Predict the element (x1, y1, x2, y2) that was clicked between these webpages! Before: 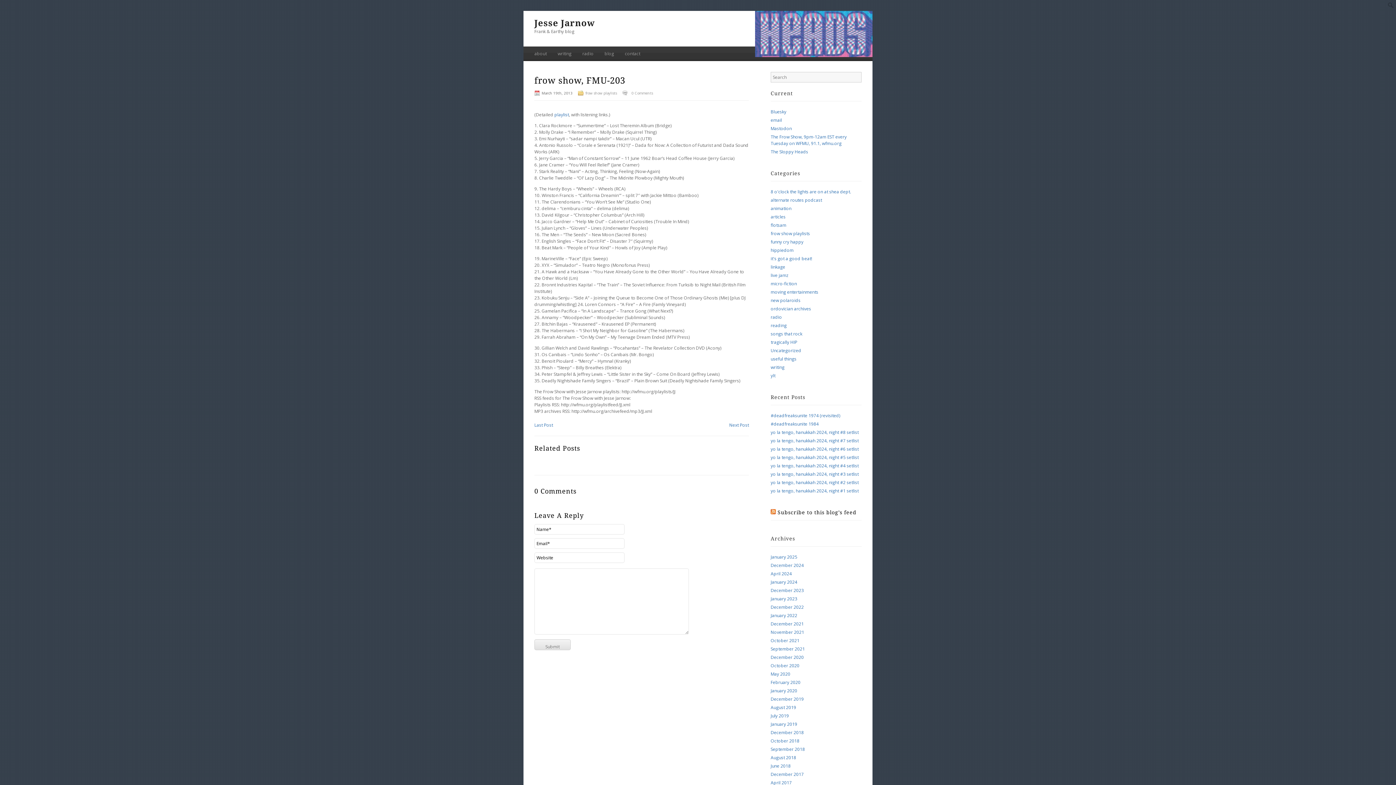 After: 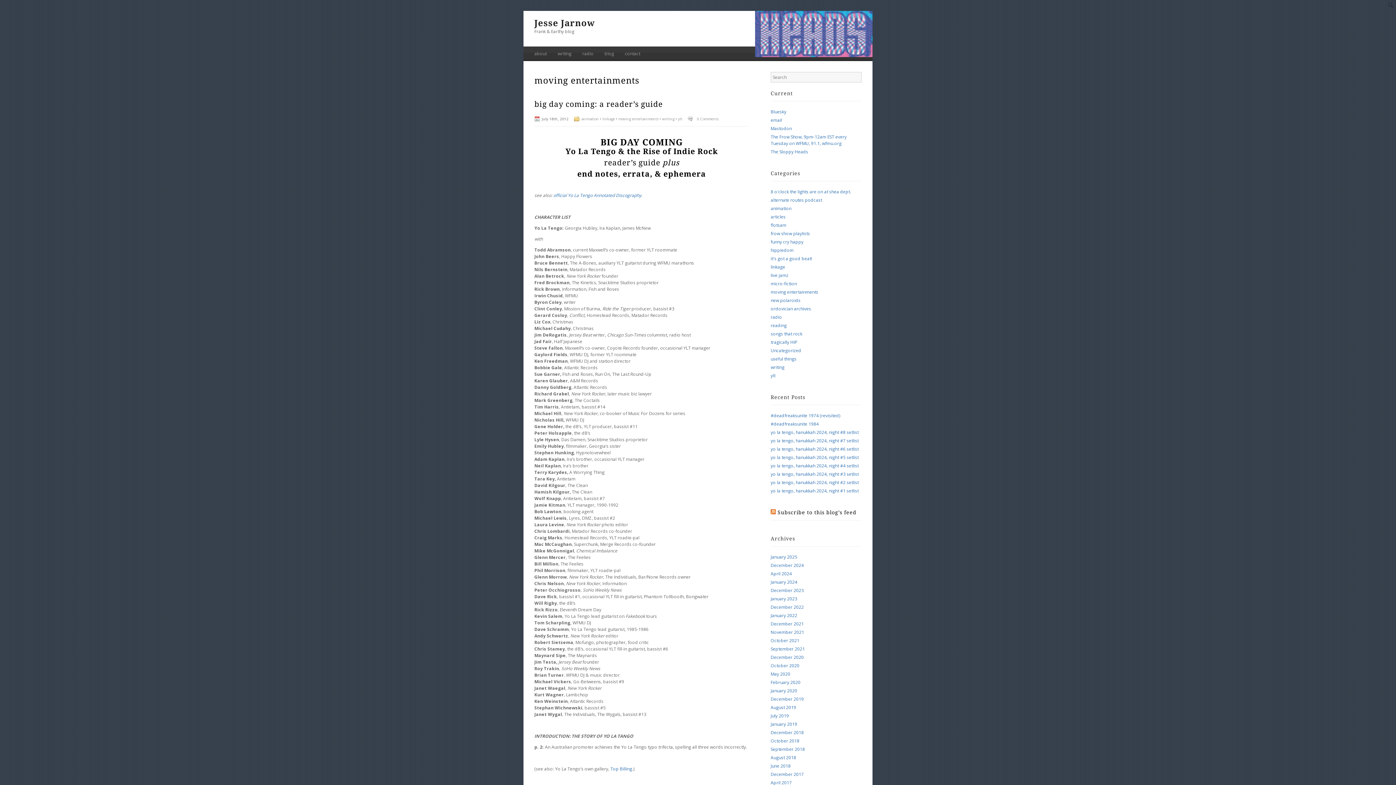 Action: bbox: (770, 289, 818, 295) label: moving entertainments